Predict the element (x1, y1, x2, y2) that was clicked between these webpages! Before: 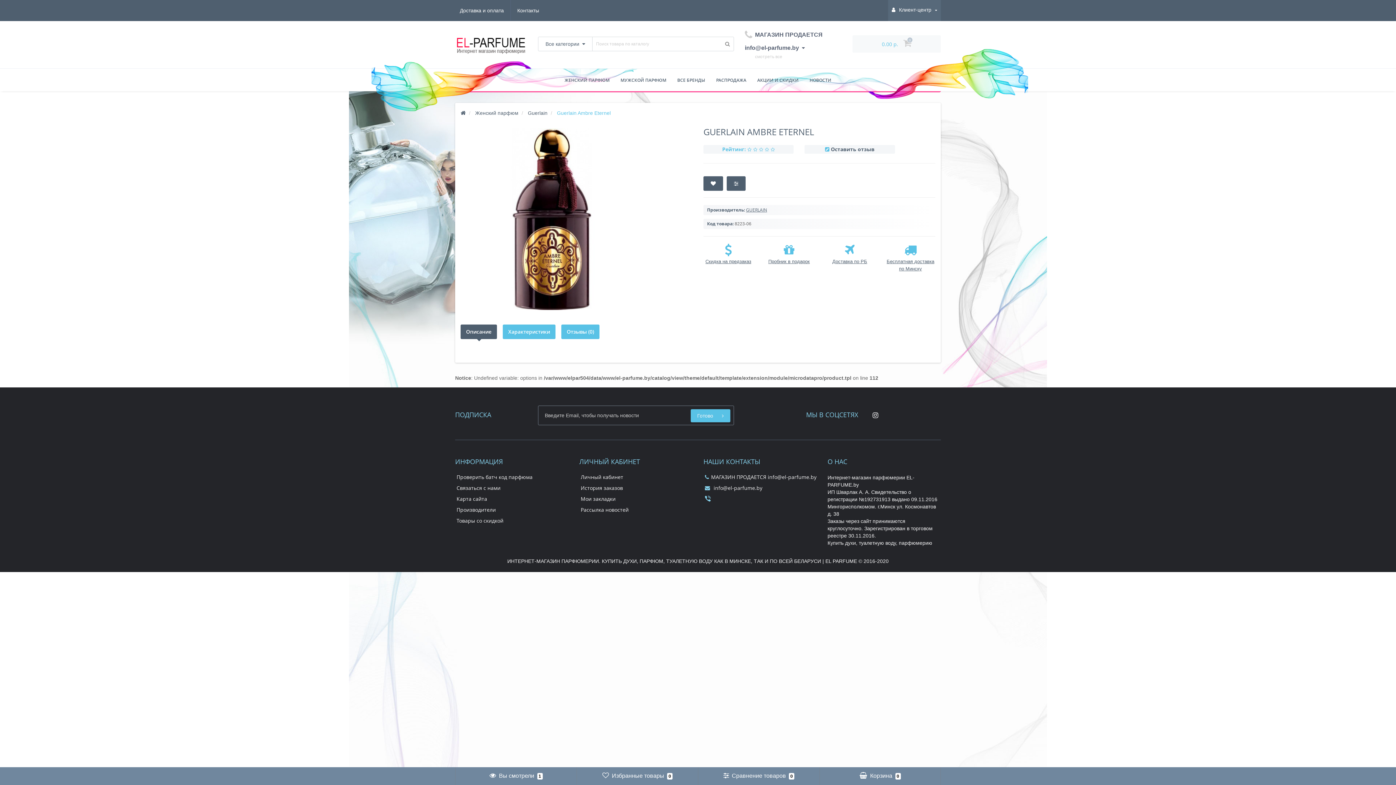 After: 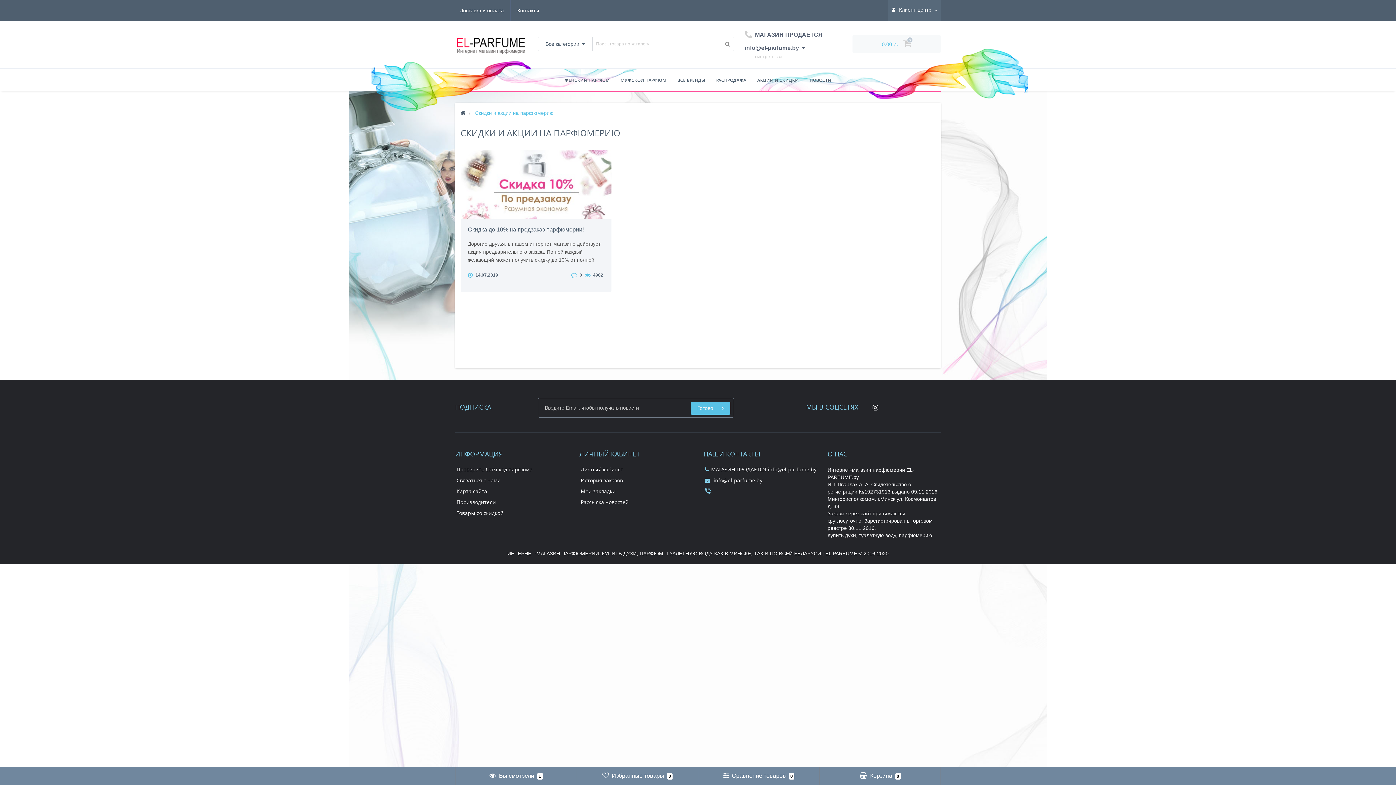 Action: bbox: (752, 69, 804, 91) label: АКЦИИ И СКИДКИ